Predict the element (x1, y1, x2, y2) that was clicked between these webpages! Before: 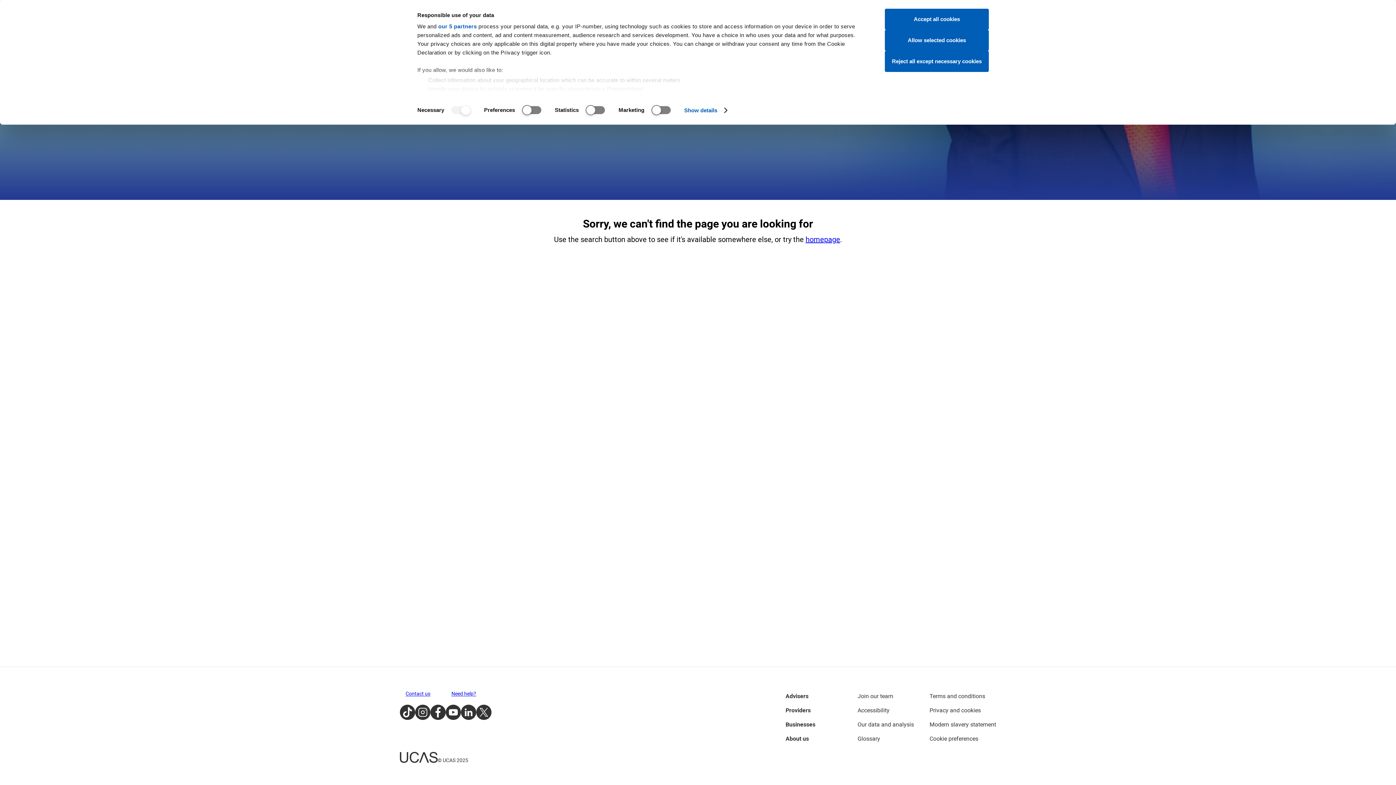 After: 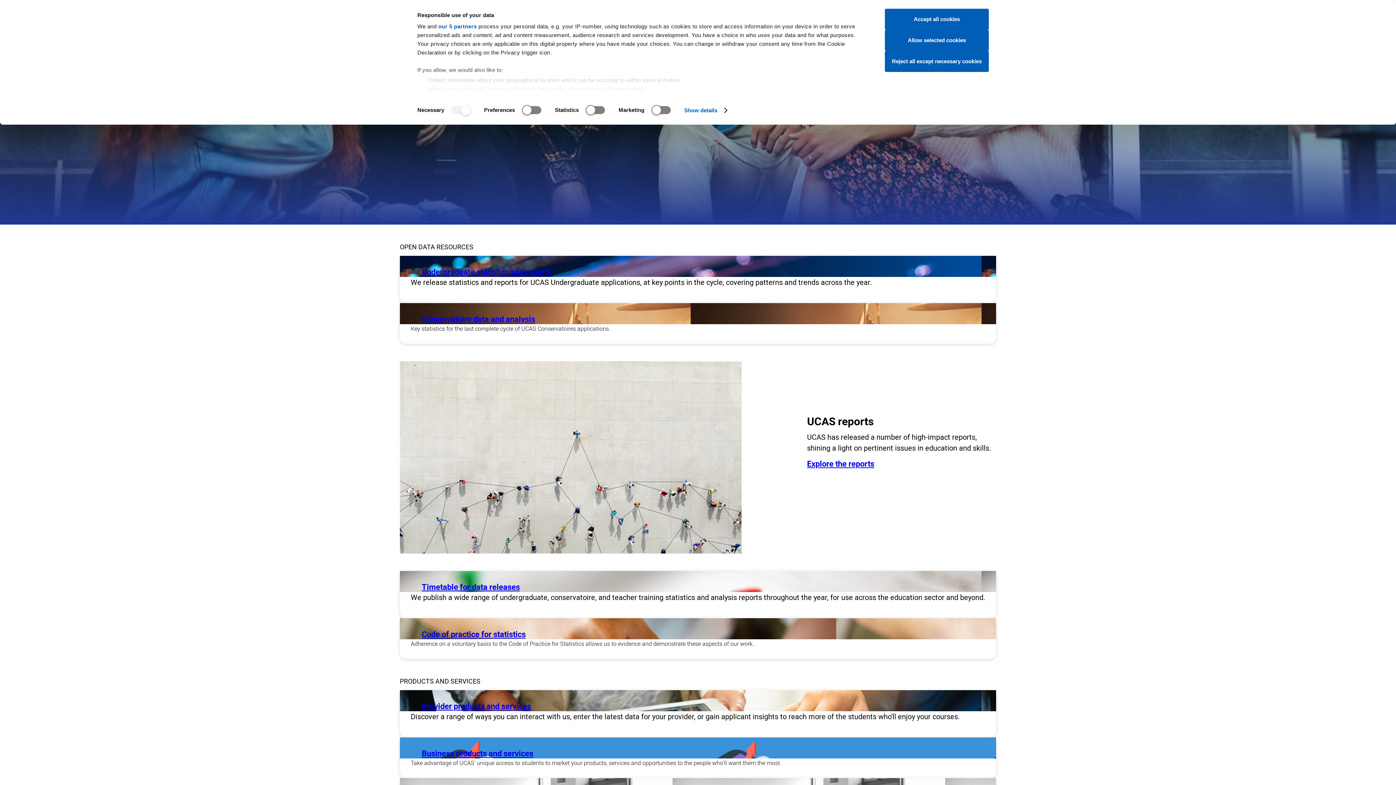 Action: label: Our data and analysis bbox: (857, 720, 914, 729)